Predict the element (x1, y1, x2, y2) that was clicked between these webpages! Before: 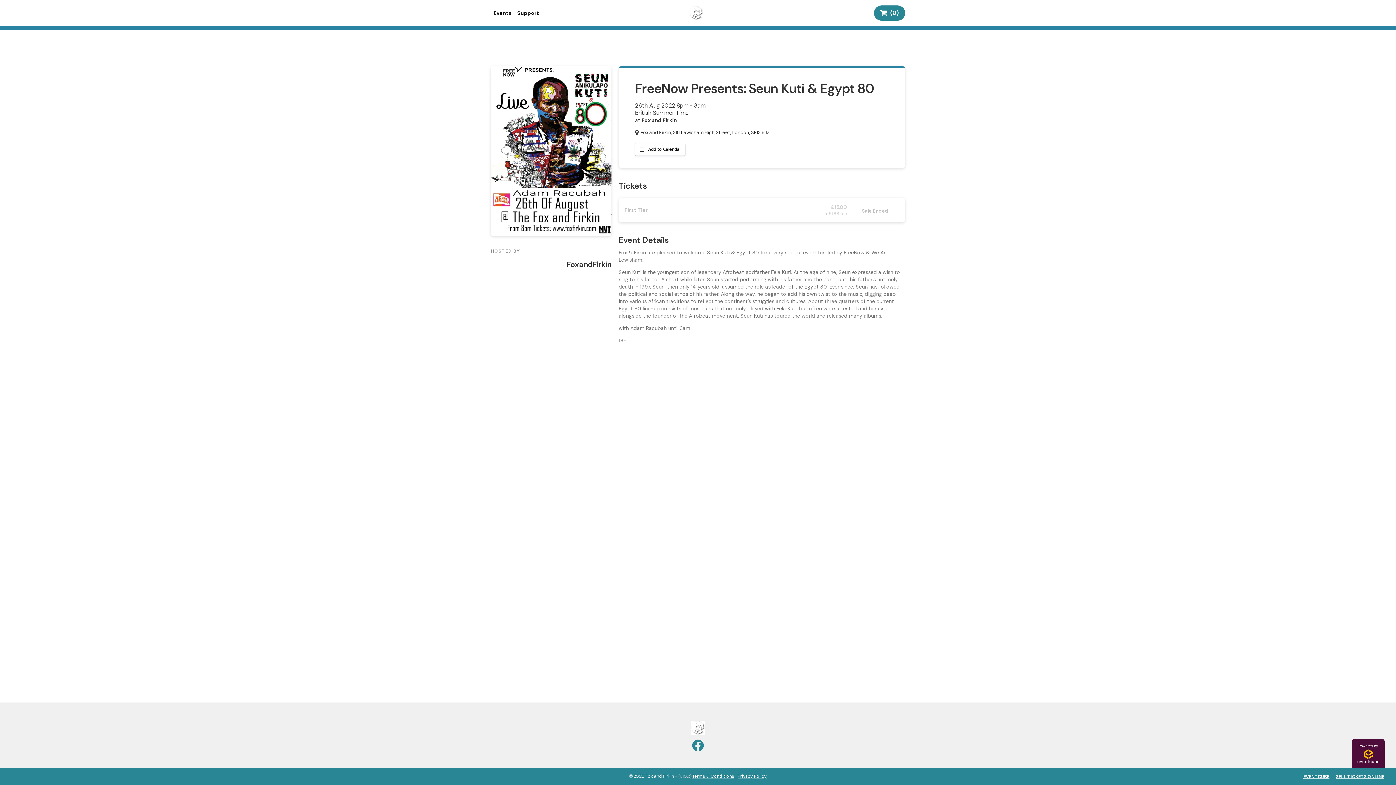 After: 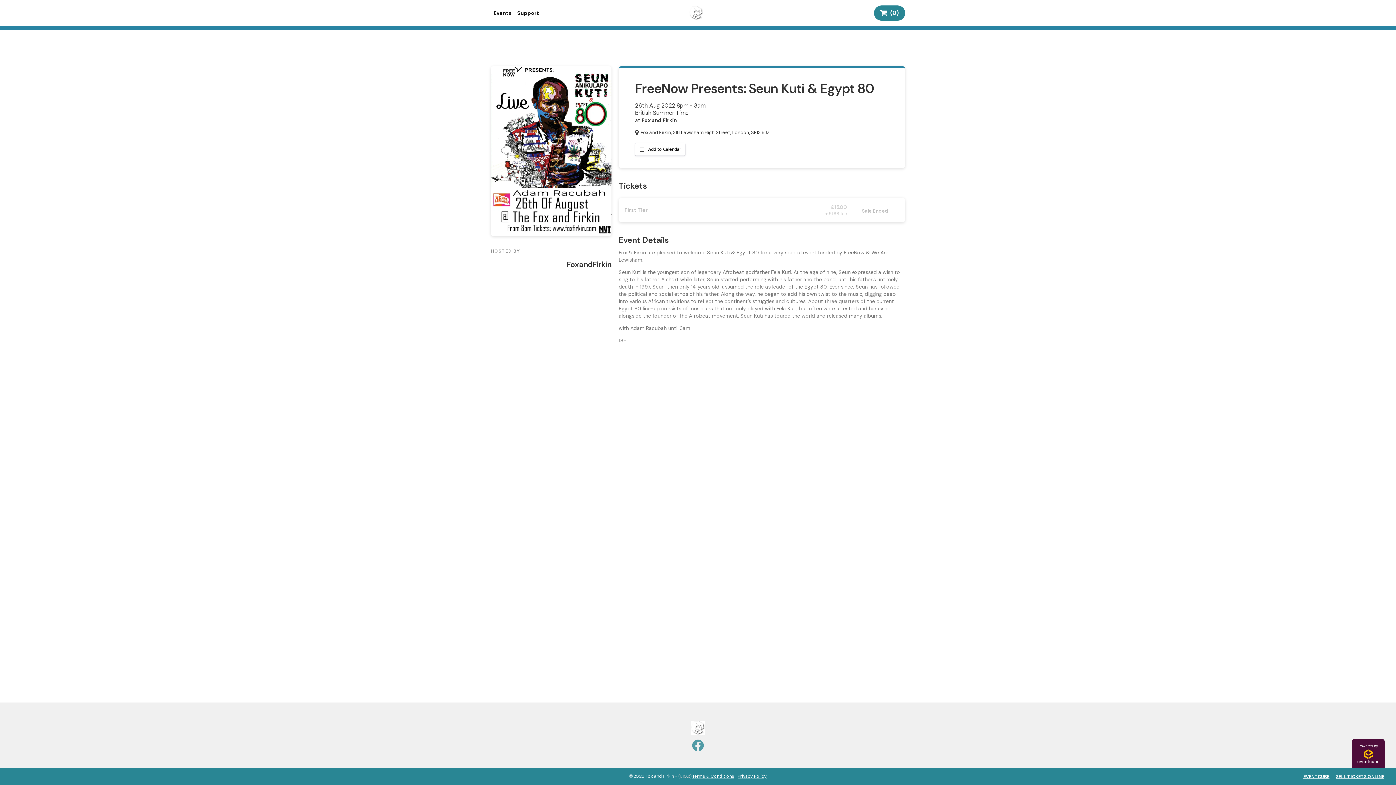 Action: bbox: (692, 739, 704, 751)